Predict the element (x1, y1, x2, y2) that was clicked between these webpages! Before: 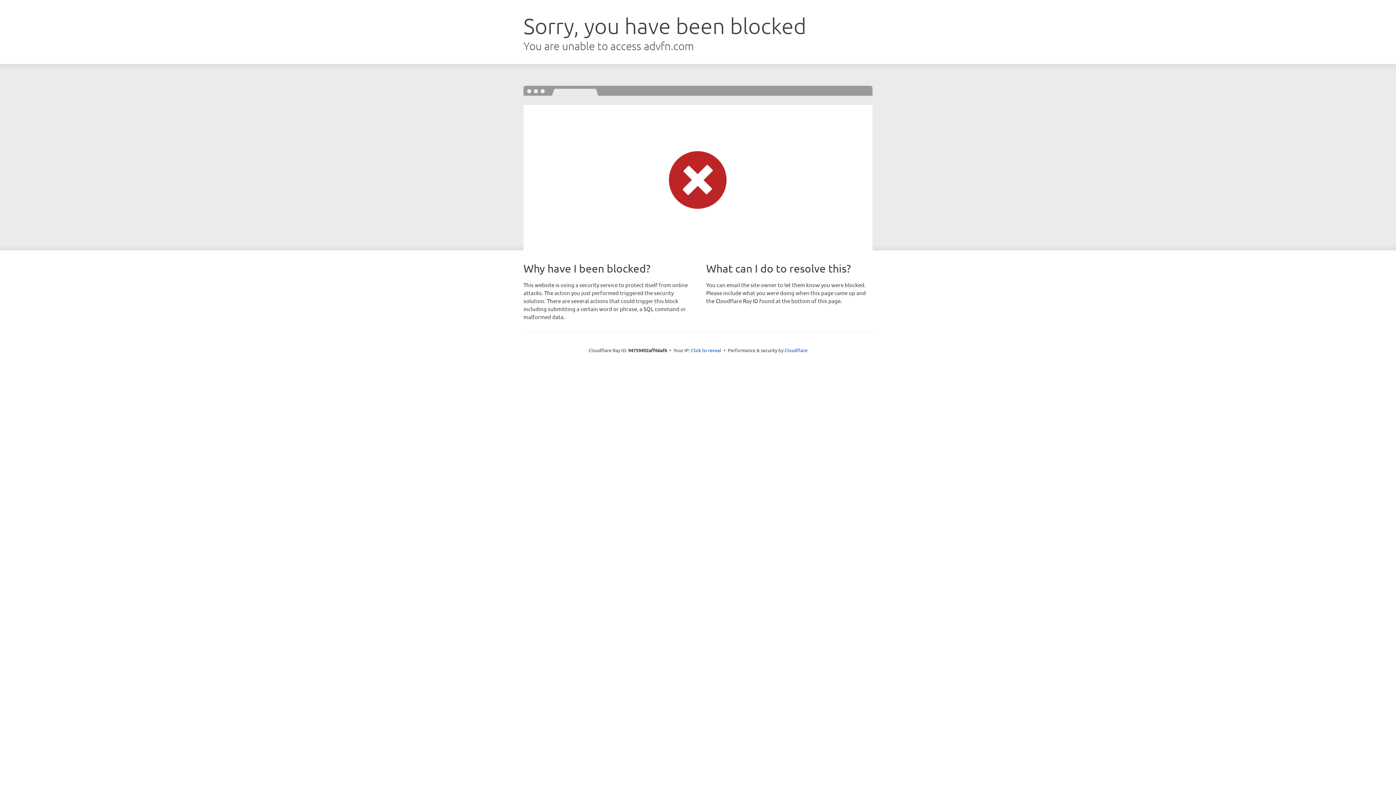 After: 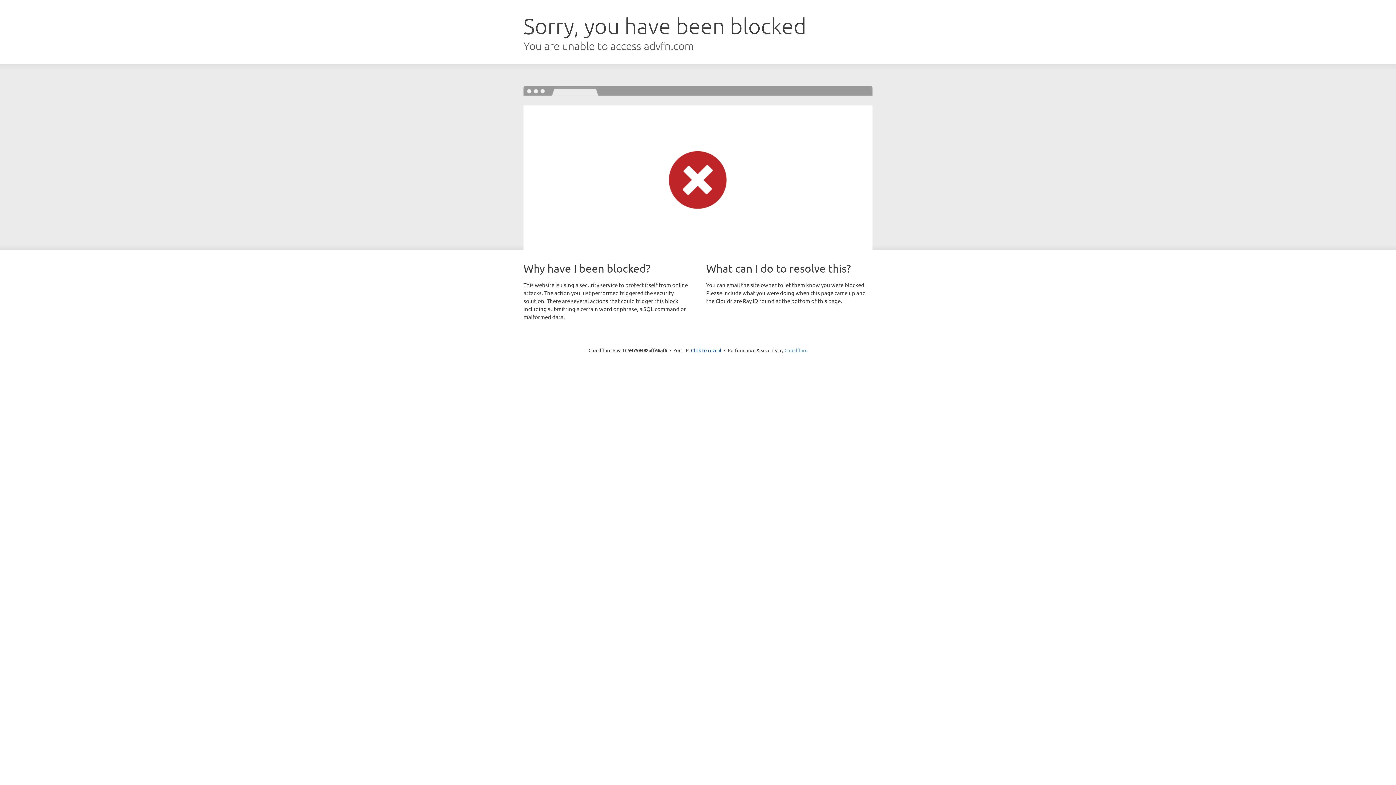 Action: bbox: (784, 347, 807, 353) label: Cloudflare